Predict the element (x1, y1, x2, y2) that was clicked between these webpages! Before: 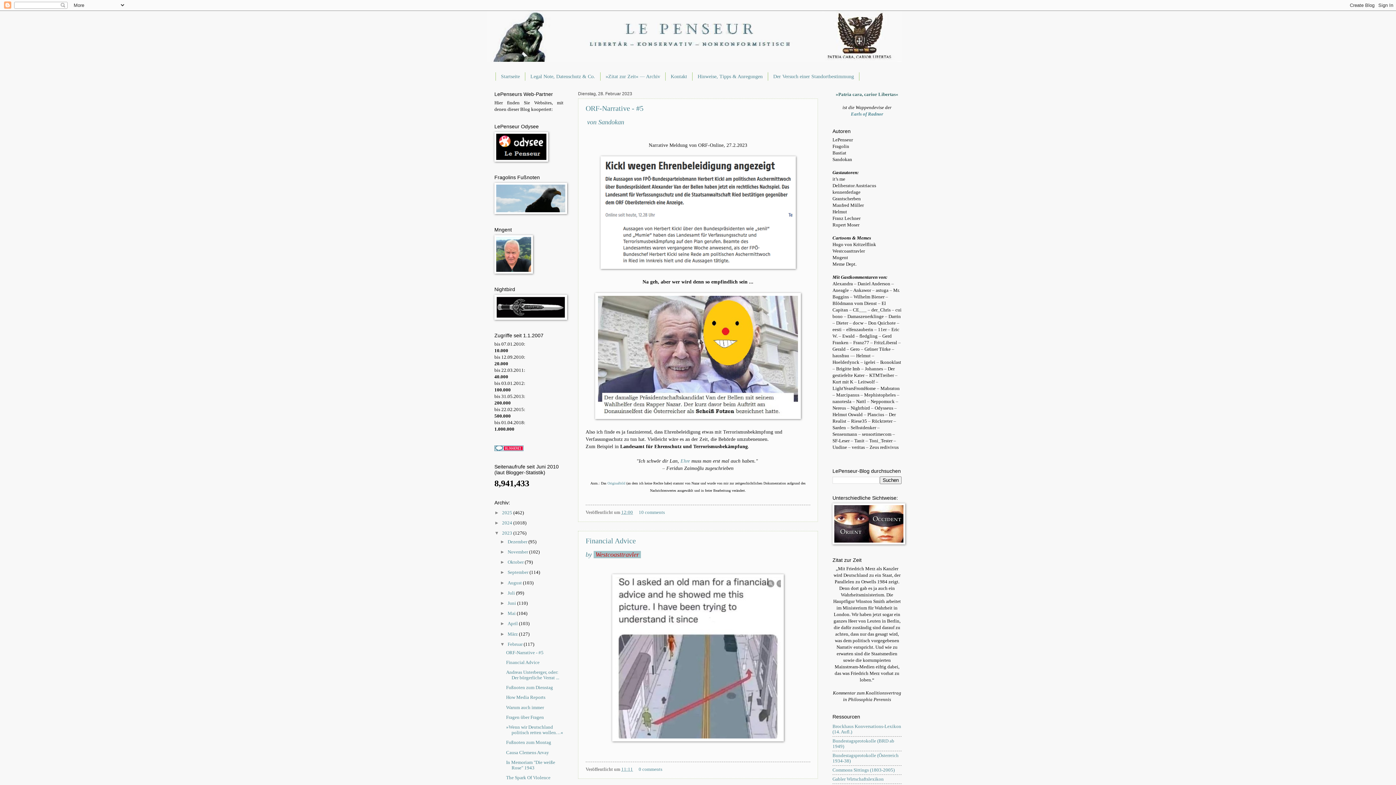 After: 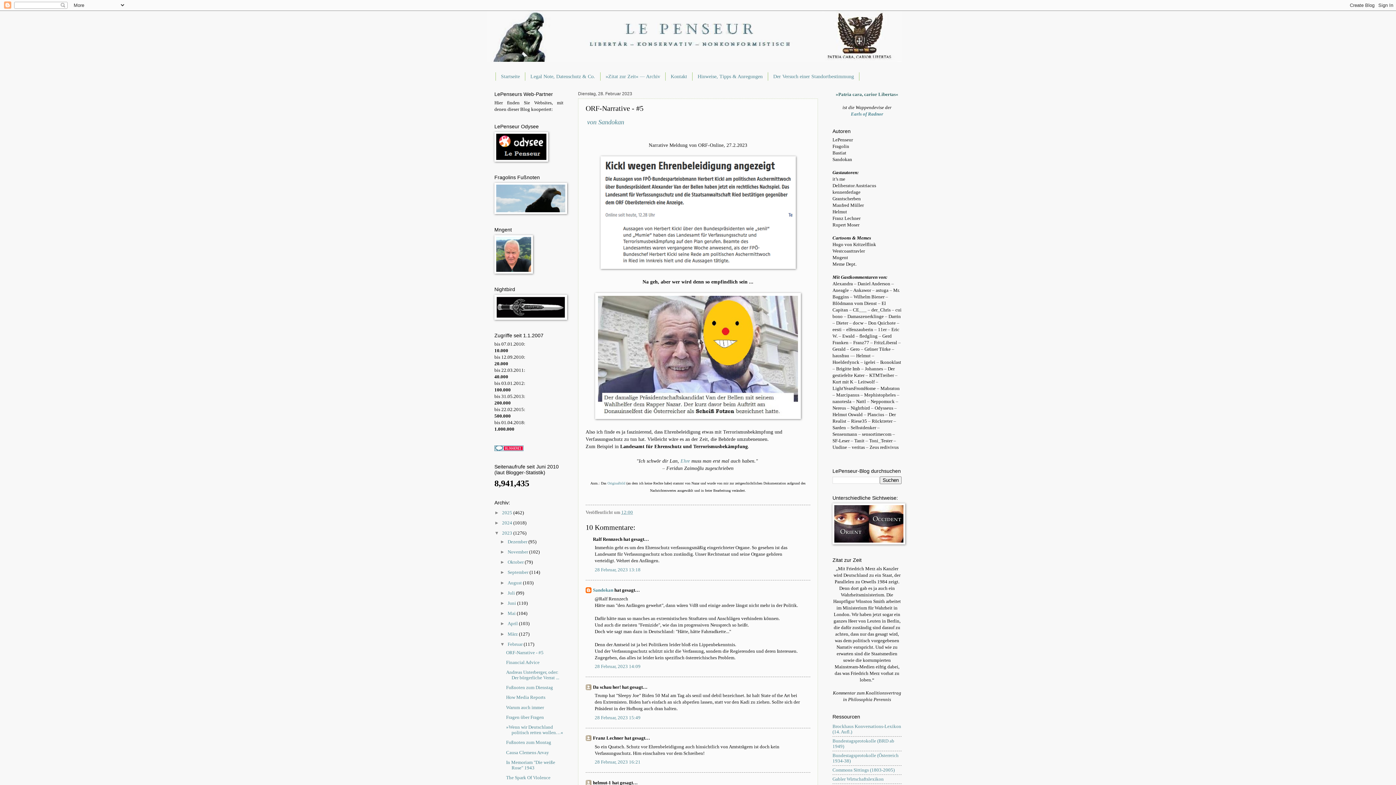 Action: bbox: (621, 510, 633, 515) label: 12:00